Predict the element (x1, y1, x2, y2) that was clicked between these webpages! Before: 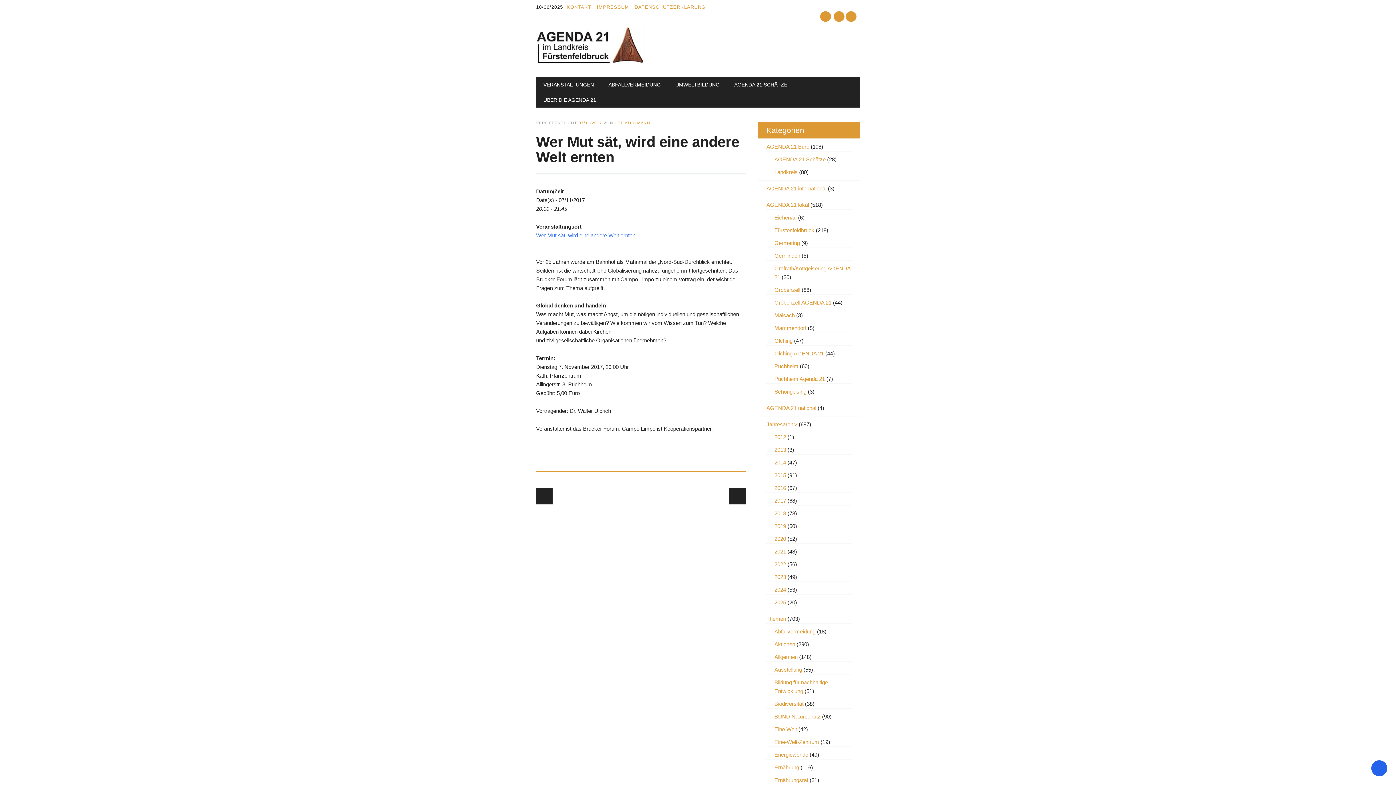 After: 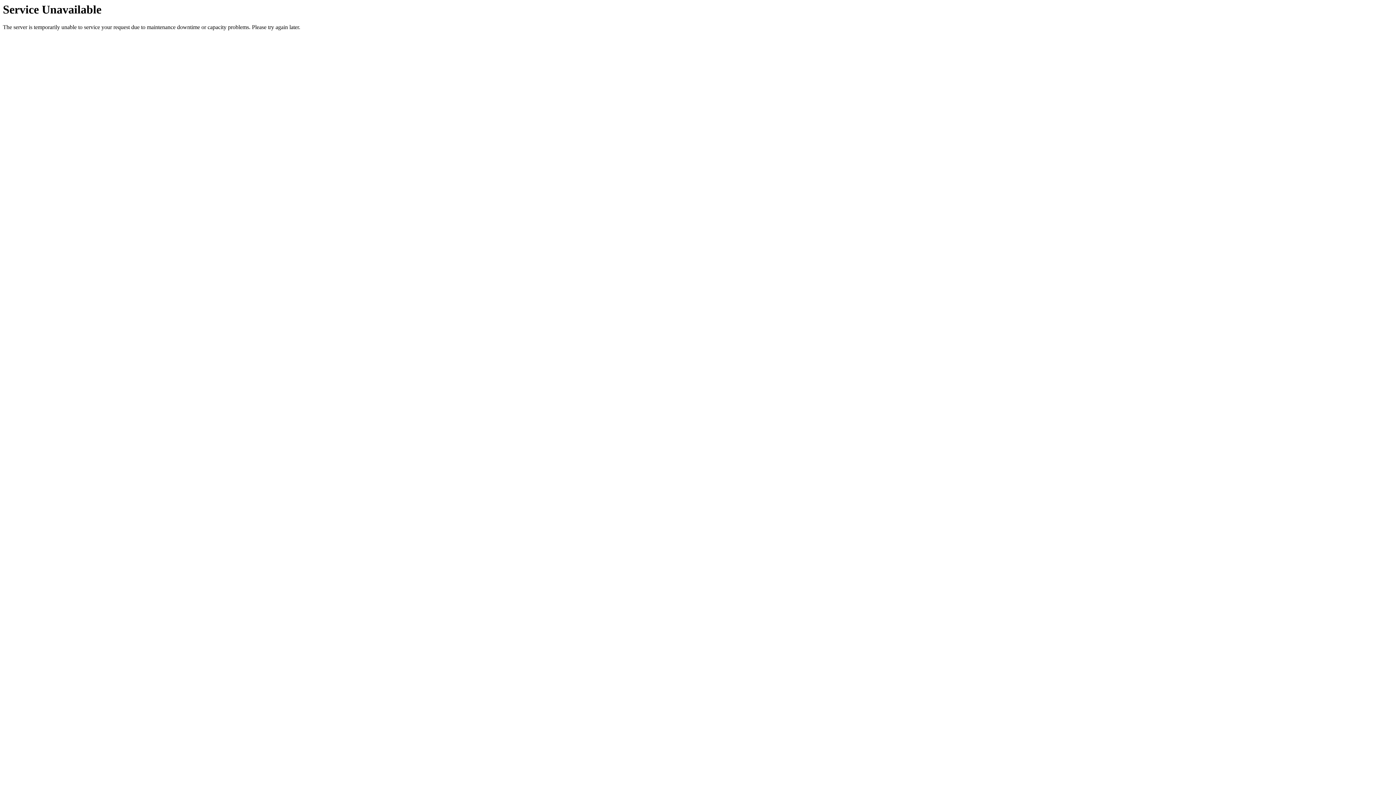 Action: bbox: (774, 376, 825, 382) label: Puchheim Agenda 21